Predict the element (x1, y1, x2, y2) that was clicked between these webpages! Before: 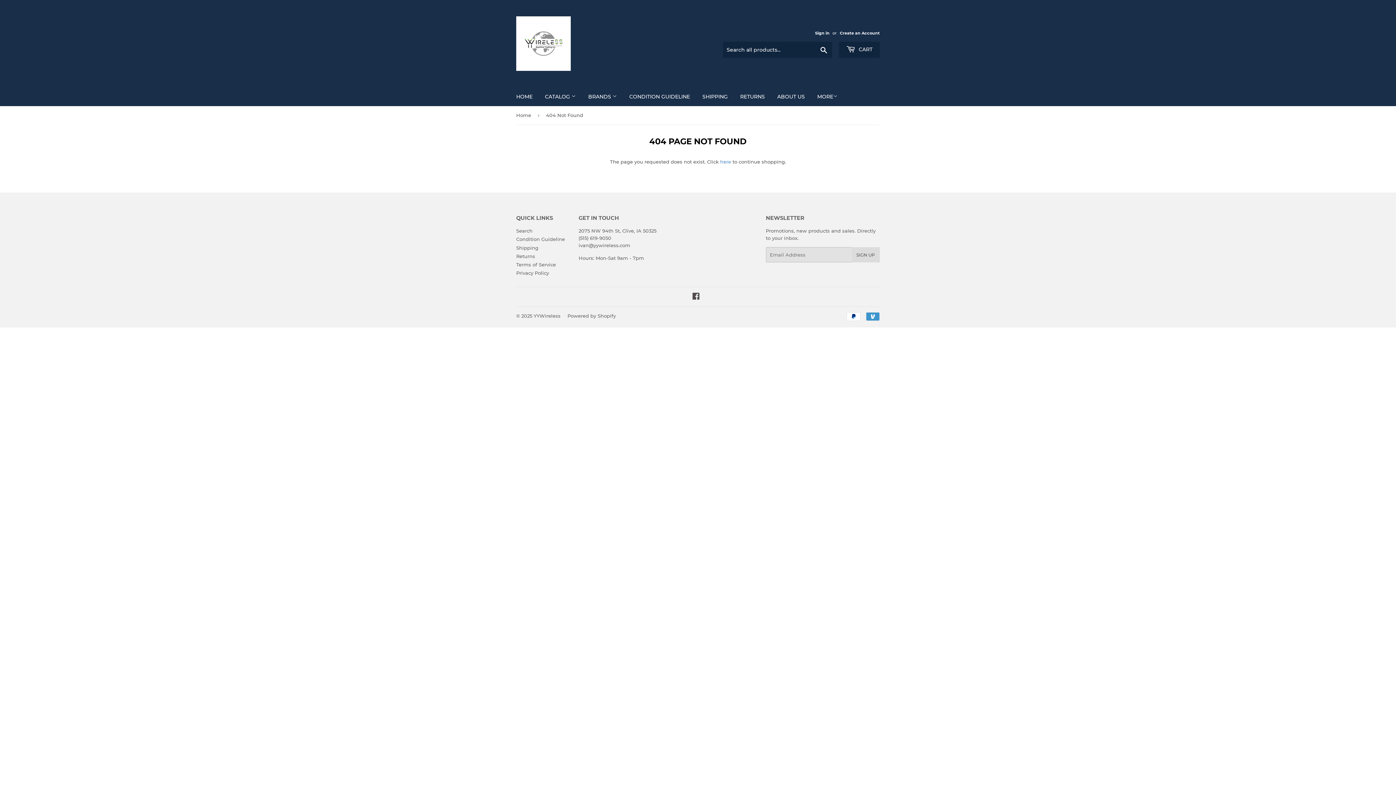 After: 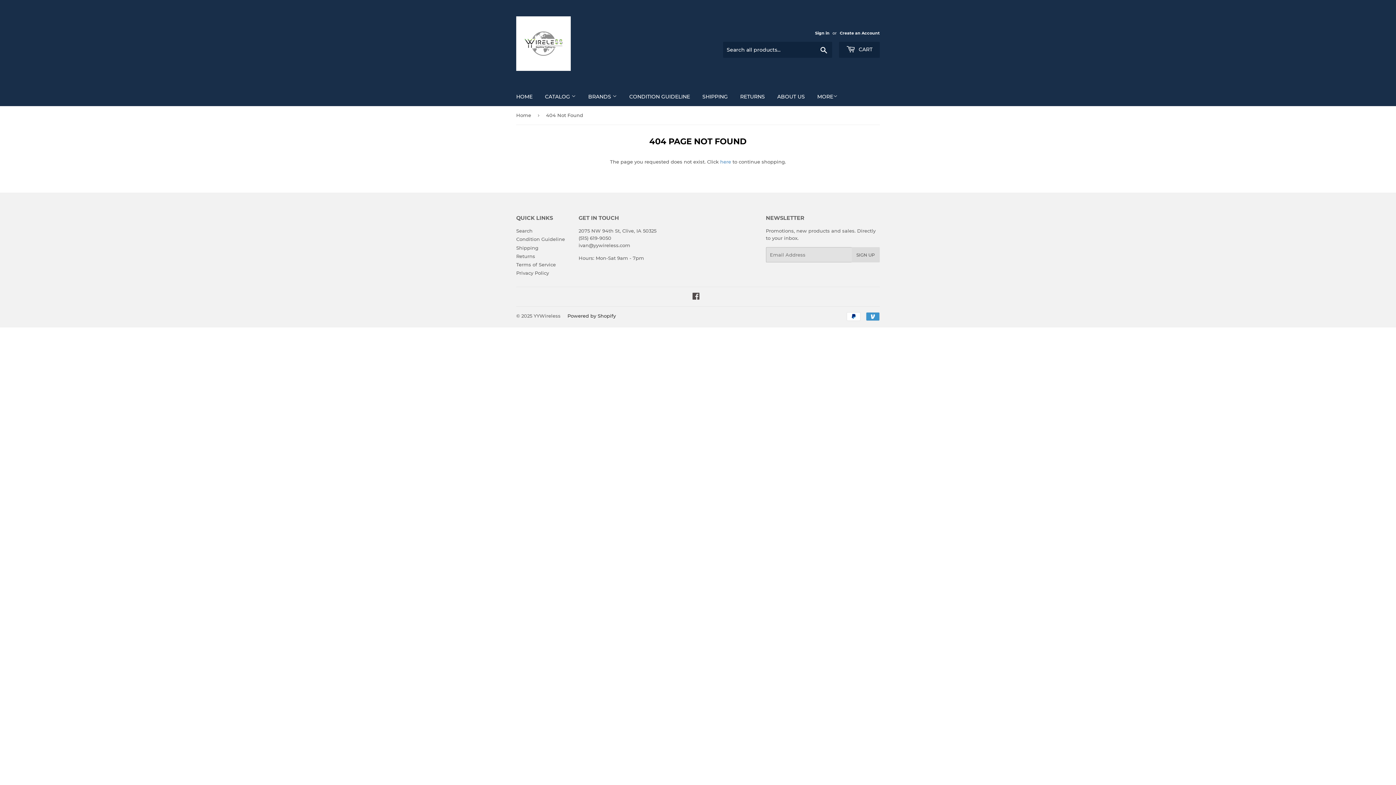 Action: bbox: (567, 313, 616, 318) label: Powered by Shopify